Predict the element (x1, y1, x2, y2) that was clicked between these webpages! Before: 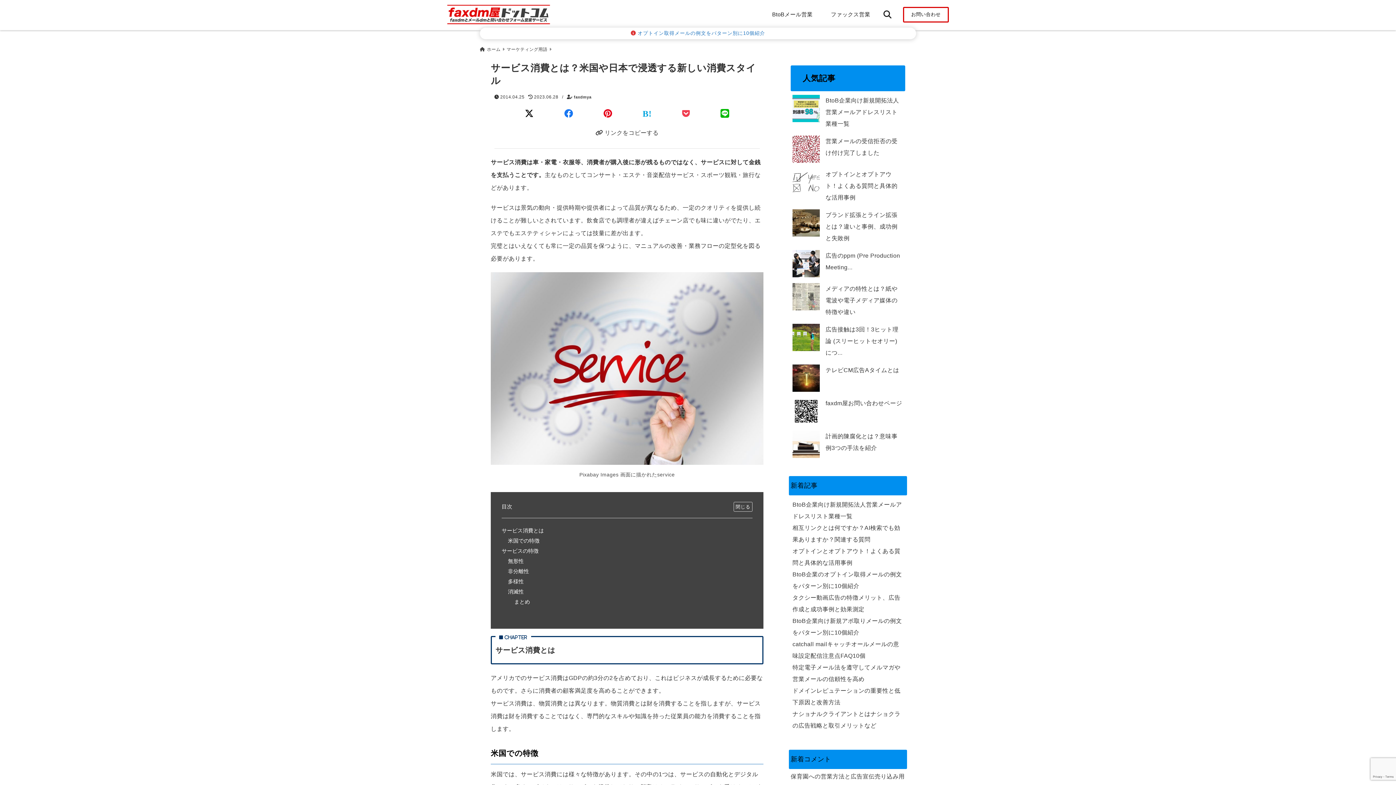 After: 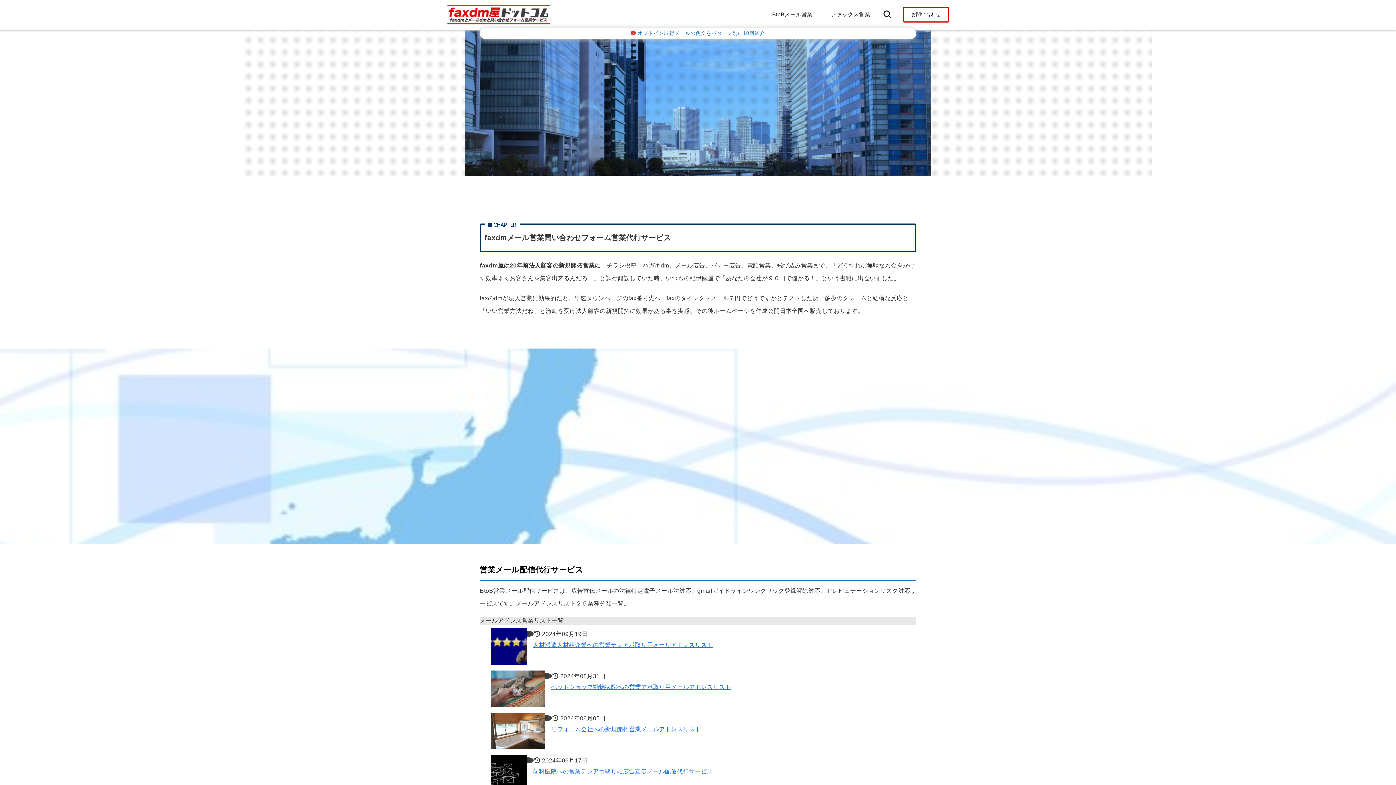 Action: bbox: (445, 14, 552, 23)